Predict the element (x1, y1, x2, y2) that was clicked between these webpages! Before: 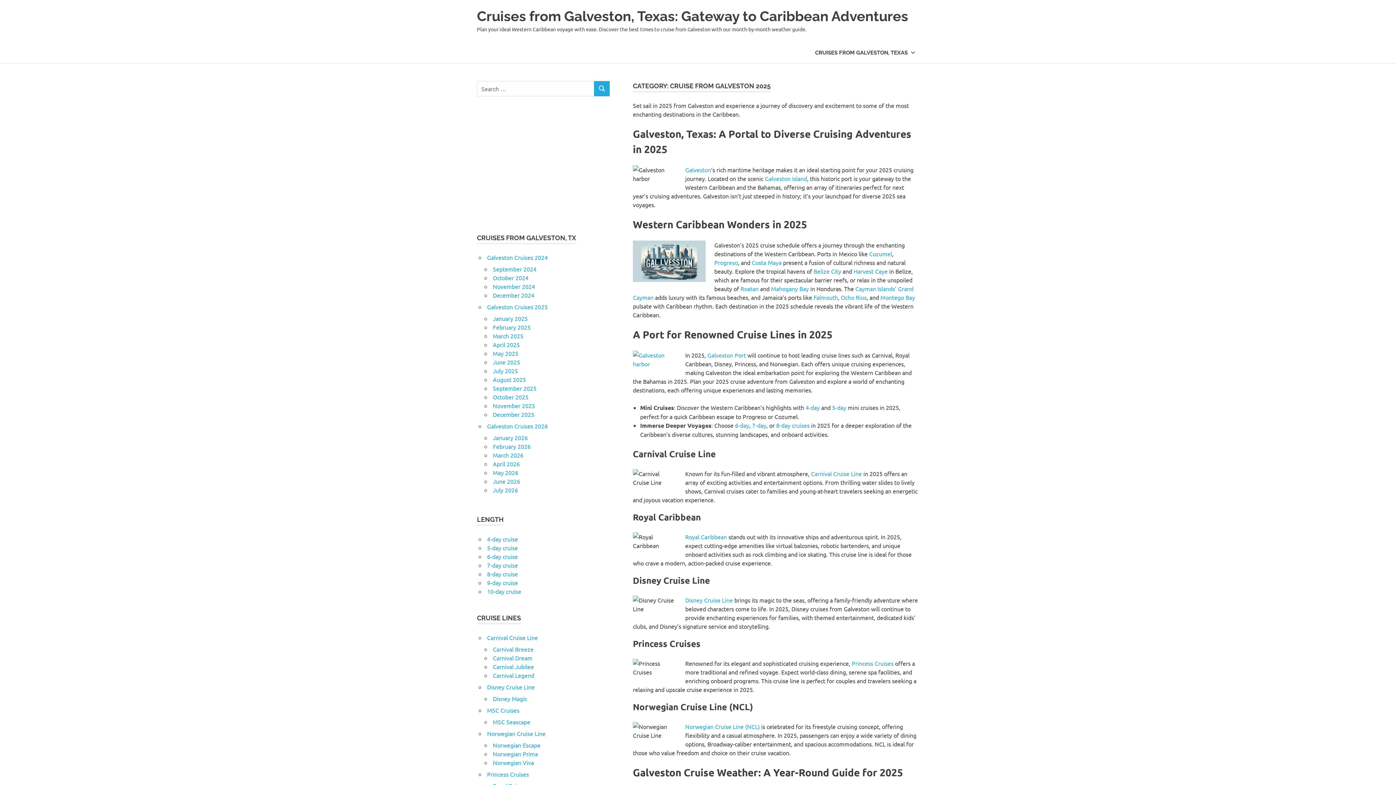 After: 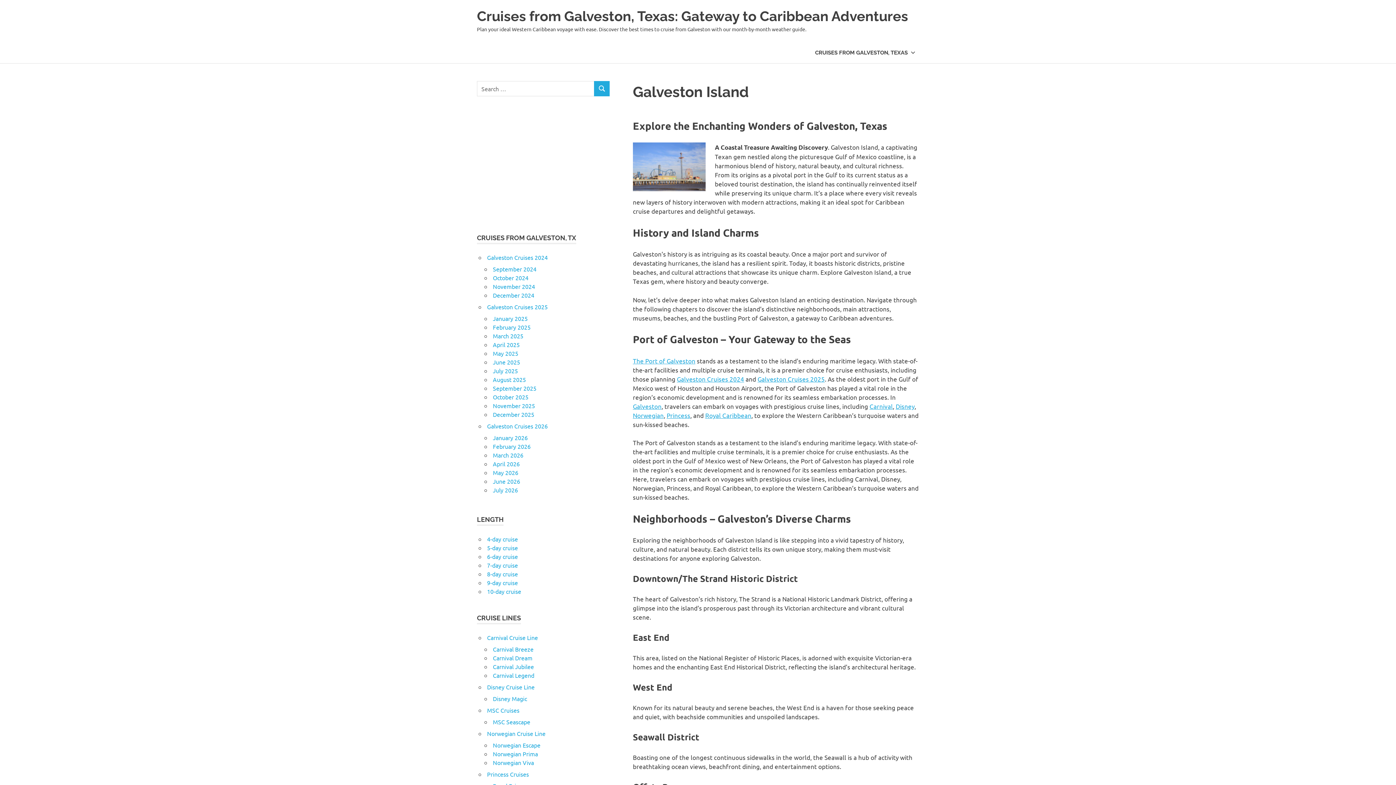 Action: label: Galveston Island bbox: (765, 174, 807, 182)